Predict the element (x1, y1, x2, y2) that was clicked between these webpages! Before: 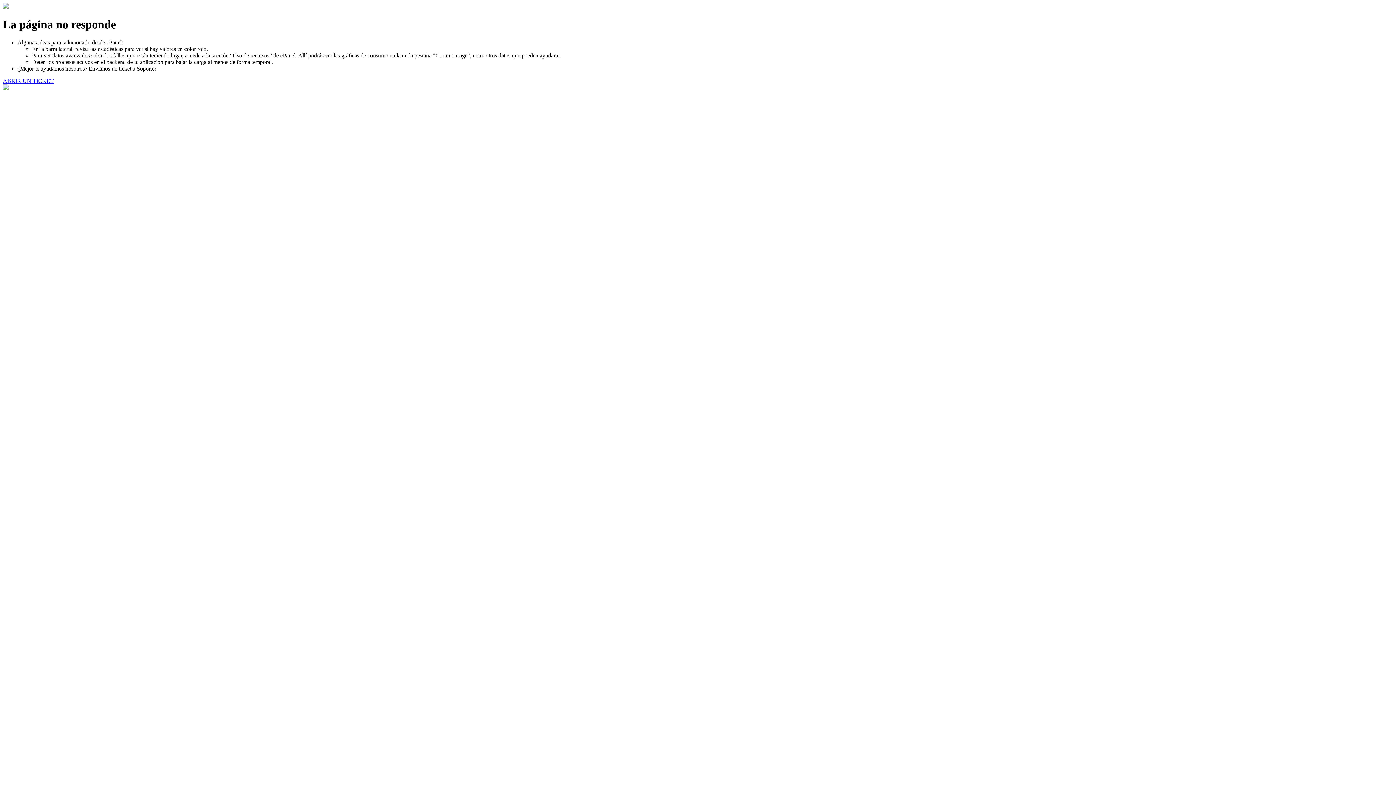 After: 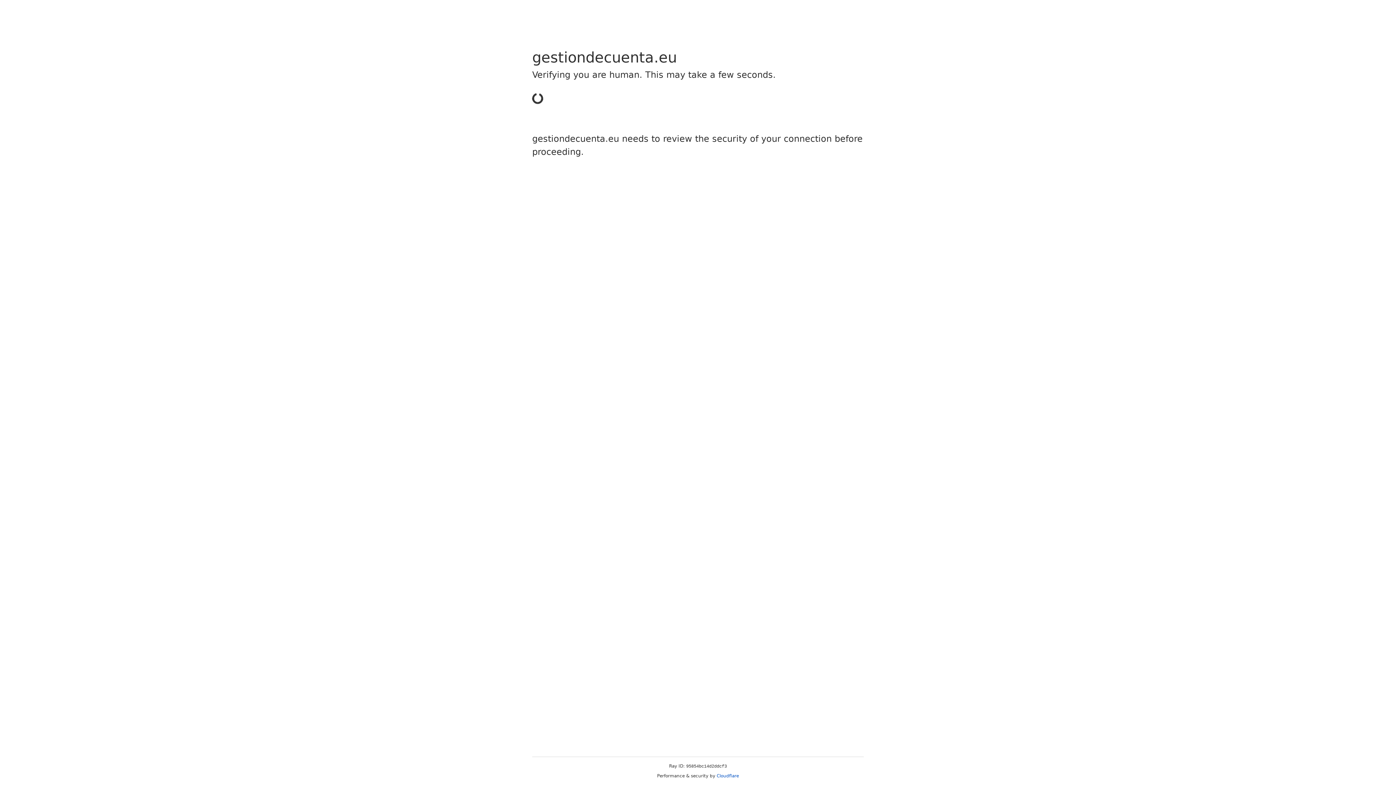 Action: bbox: (2, 77, 53, 83) label: ABRIR UN TICKET